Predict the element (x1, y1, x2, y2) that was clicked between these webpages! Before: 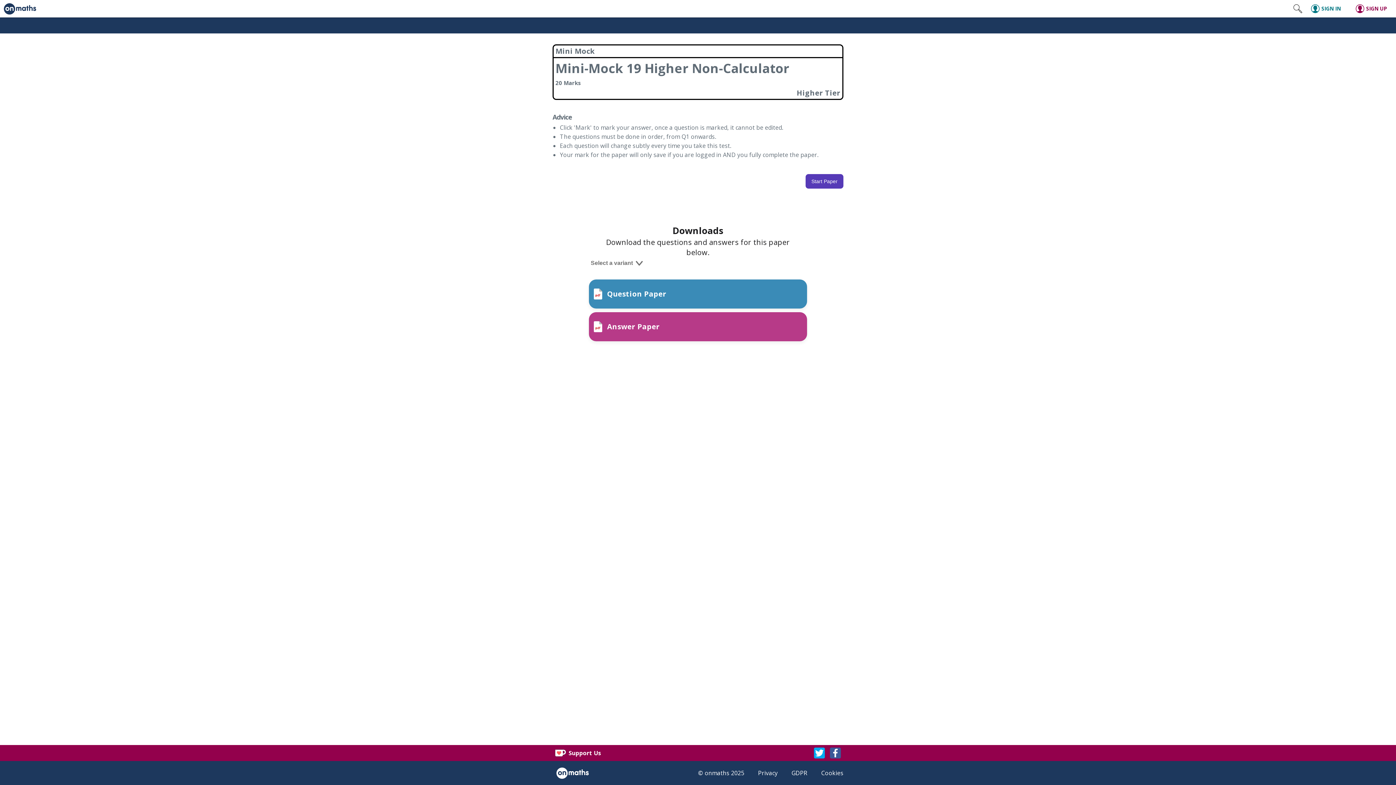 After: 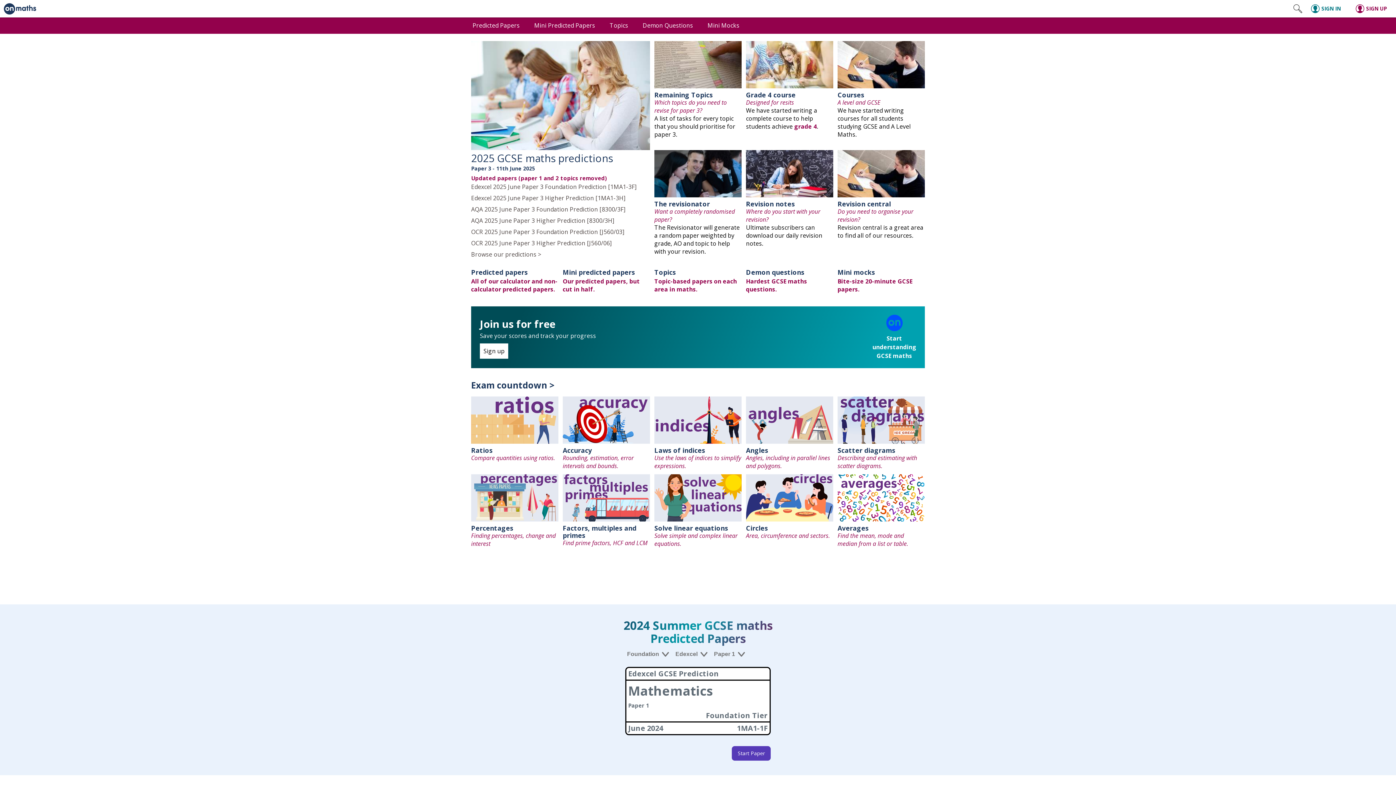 Action: label: onmaths bbox: (0, 0, 40, 17)